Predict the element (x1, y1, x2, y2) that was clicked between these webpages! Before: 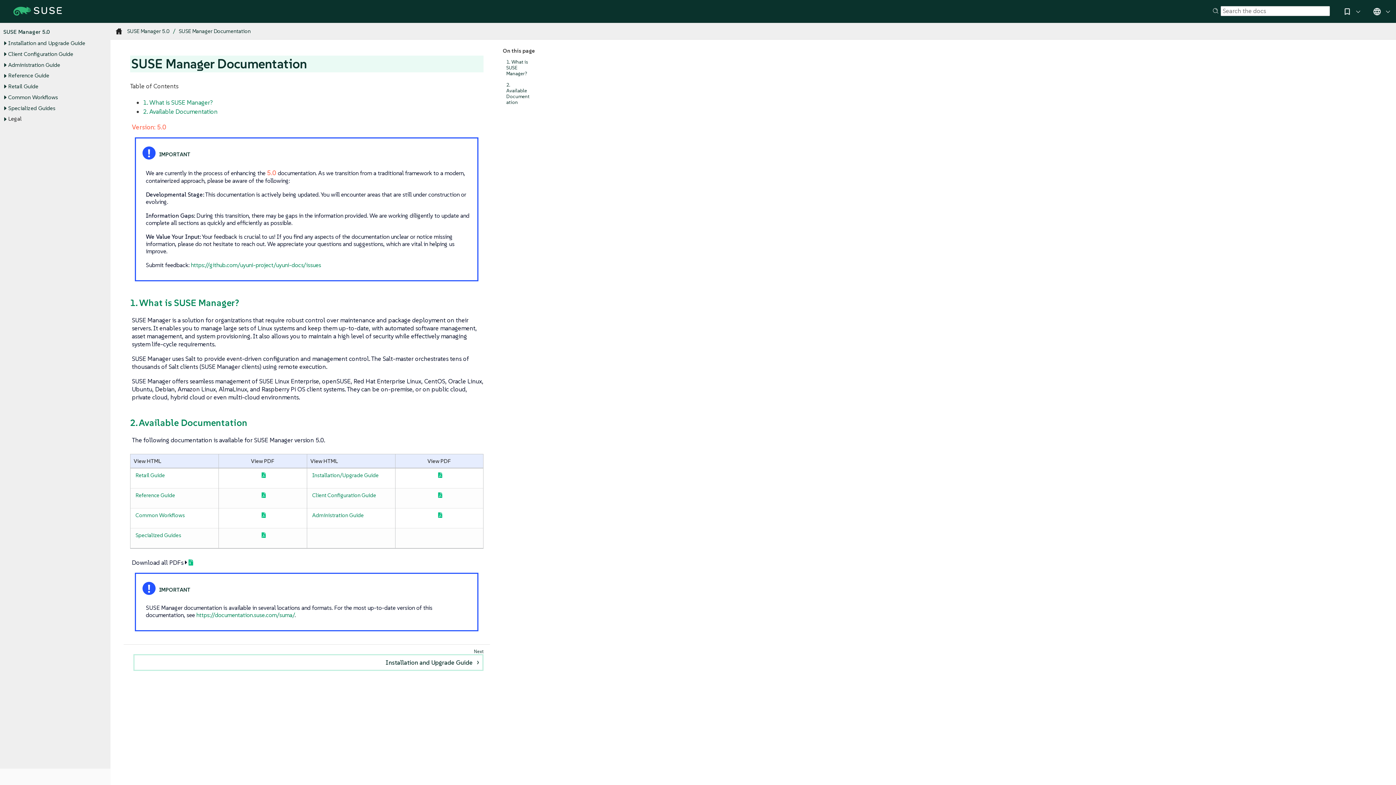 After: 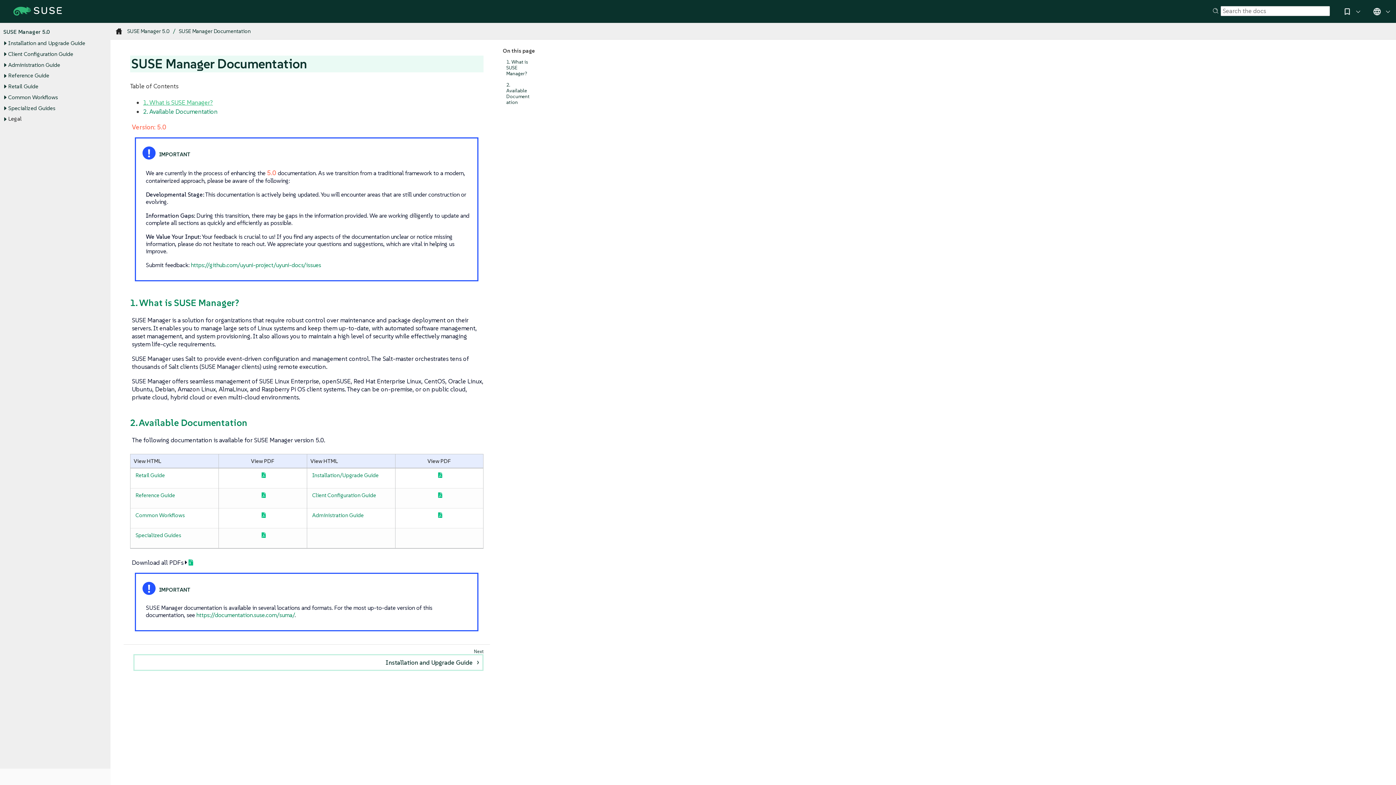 Action: bbox: (143, 98, 213, 106) label: 1. What is SUSE Manager?